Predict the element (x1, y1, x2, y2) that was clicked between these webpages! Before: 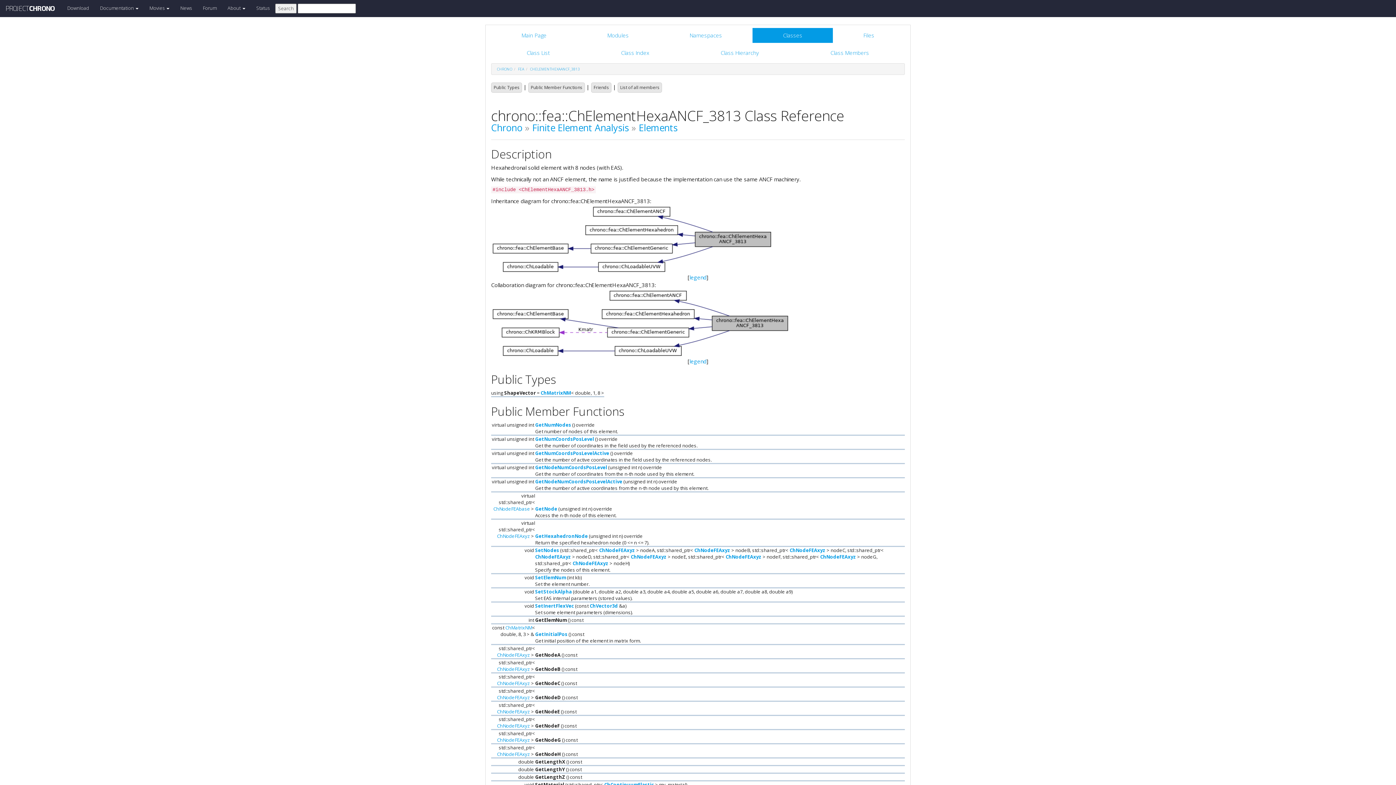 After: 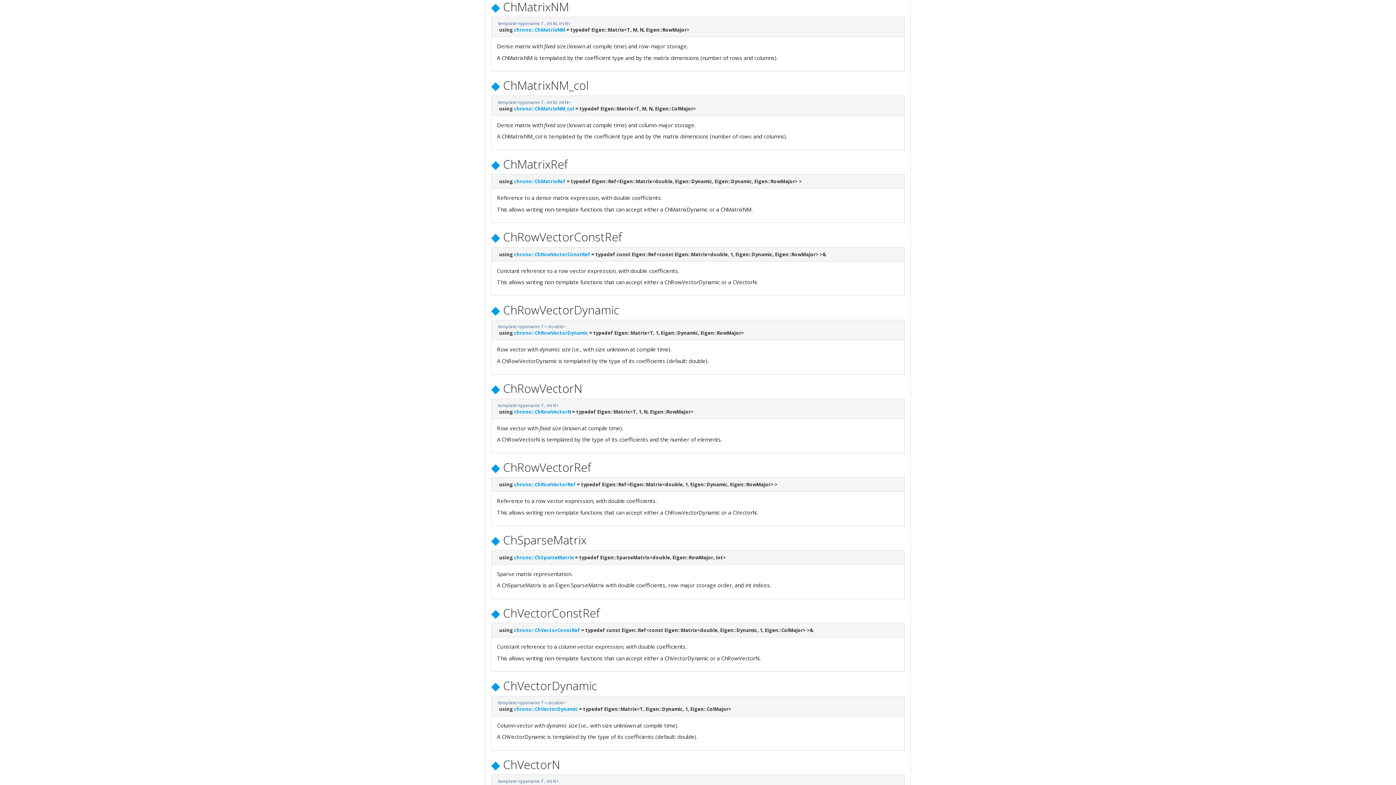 Action: label: ChMatrixNM bbox: (540, 389, 571, 396)